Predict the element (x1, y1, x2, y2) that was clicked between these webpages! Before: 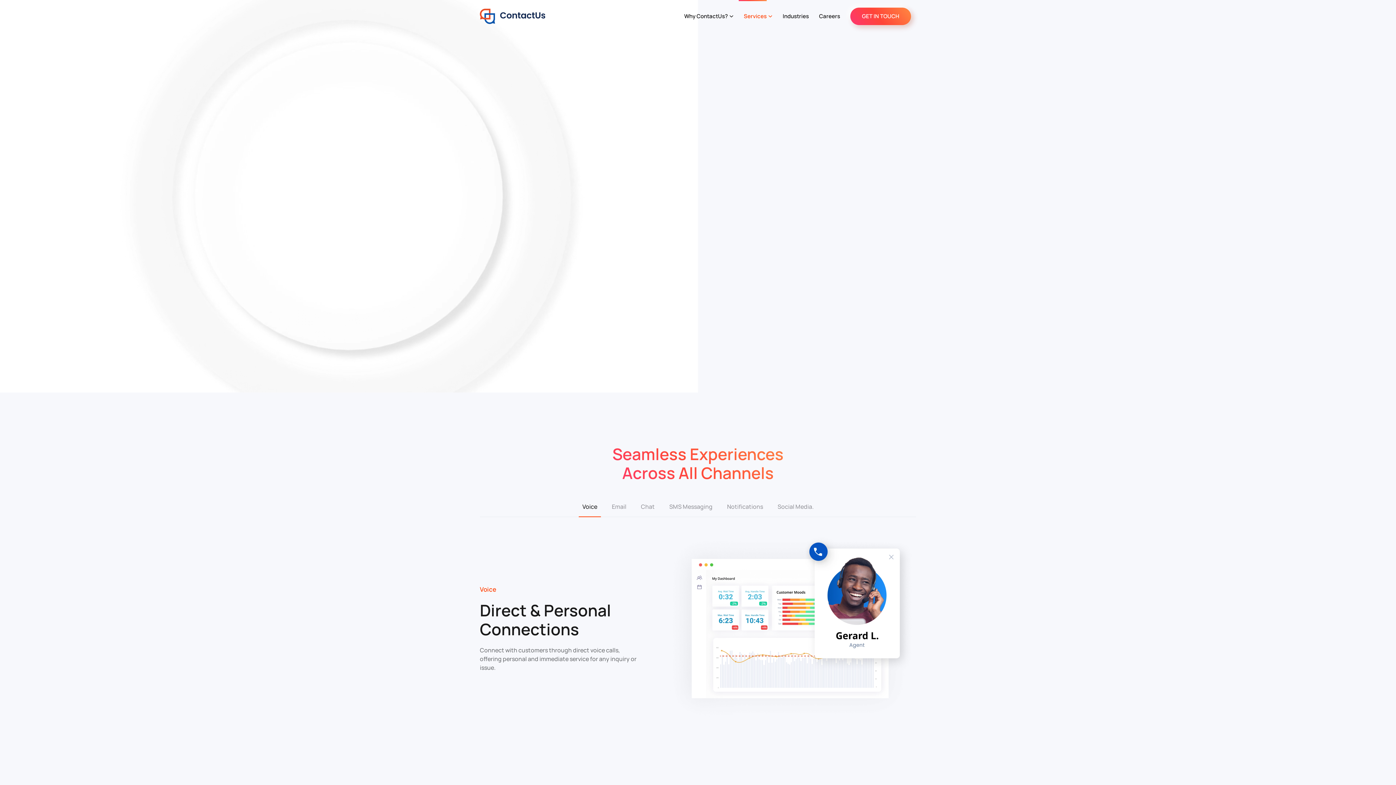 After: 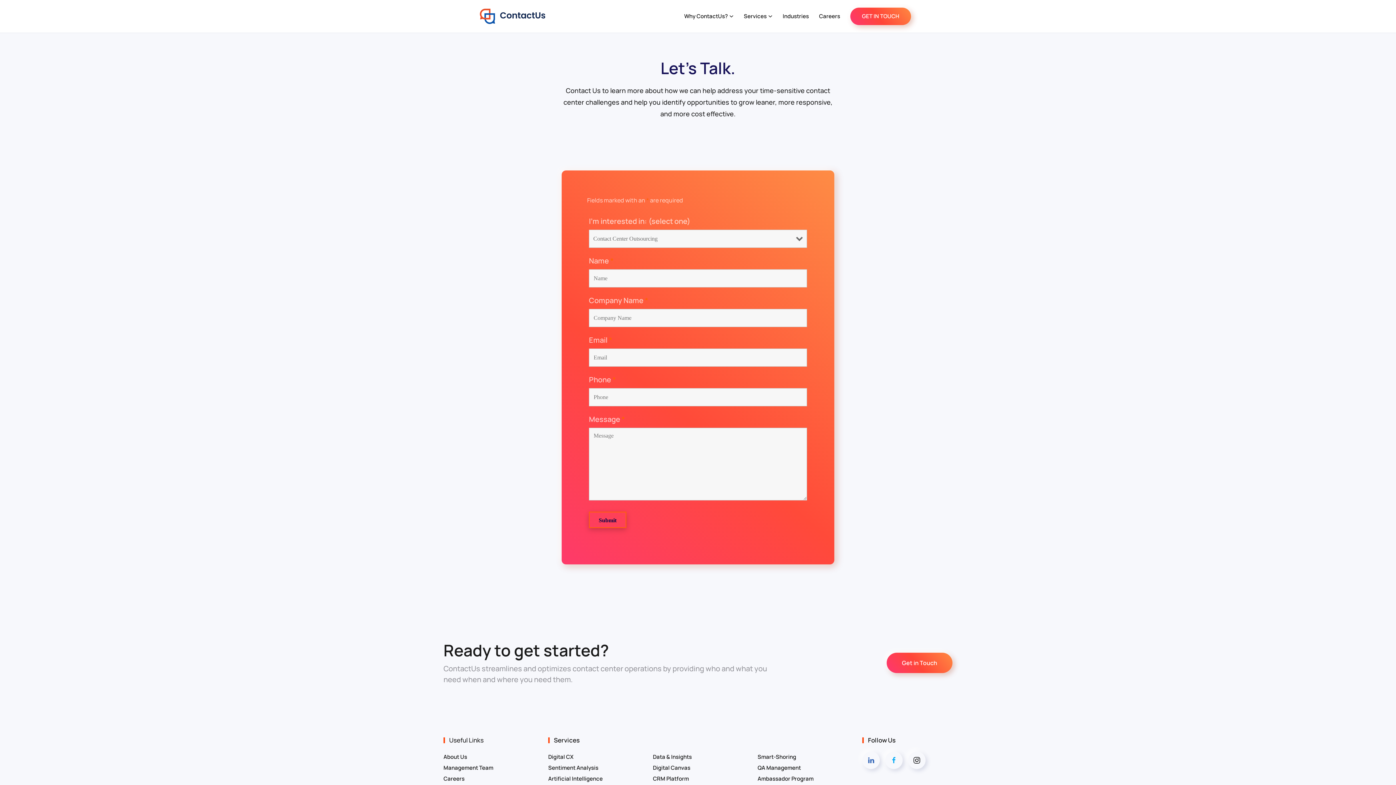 Action: label: GET IN TOUCH bbox: (845, 0, 916, 32)